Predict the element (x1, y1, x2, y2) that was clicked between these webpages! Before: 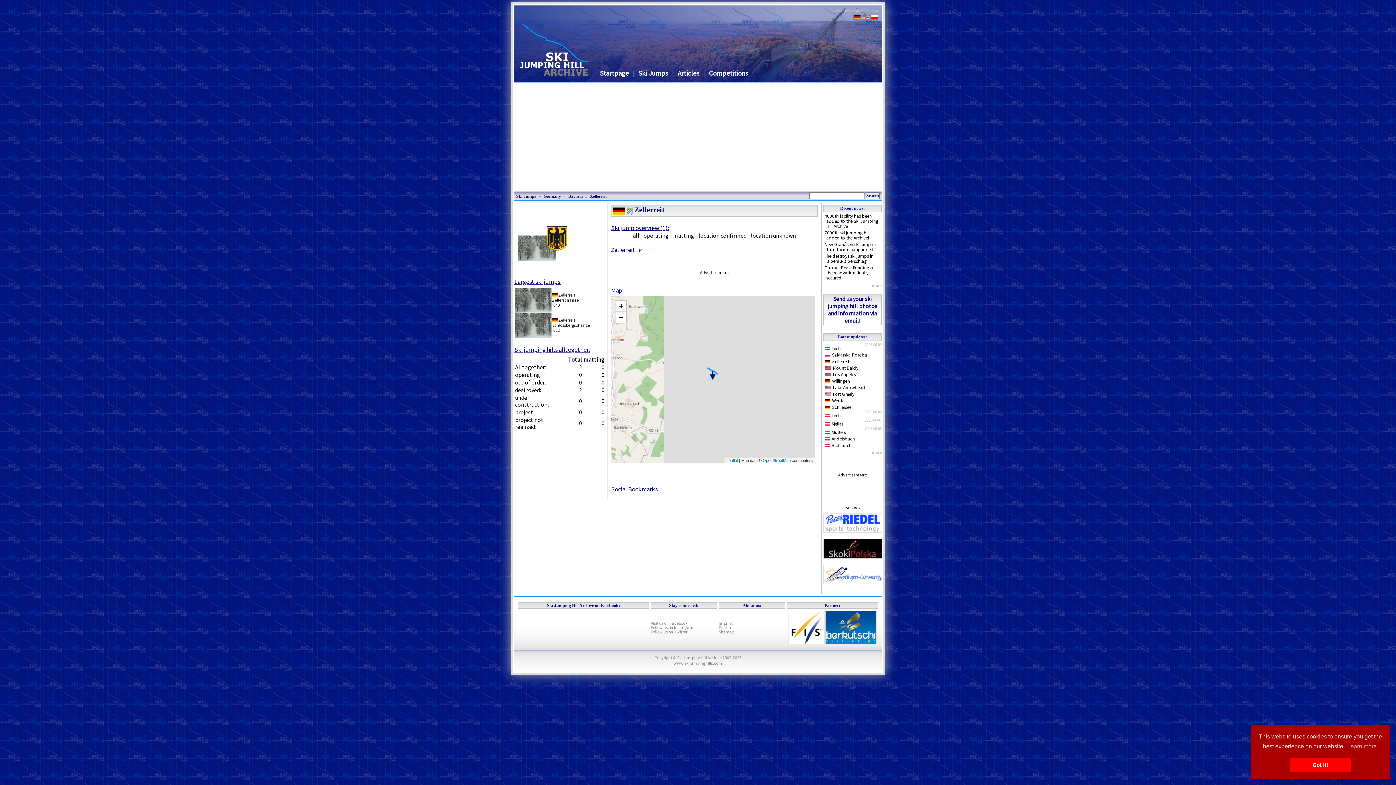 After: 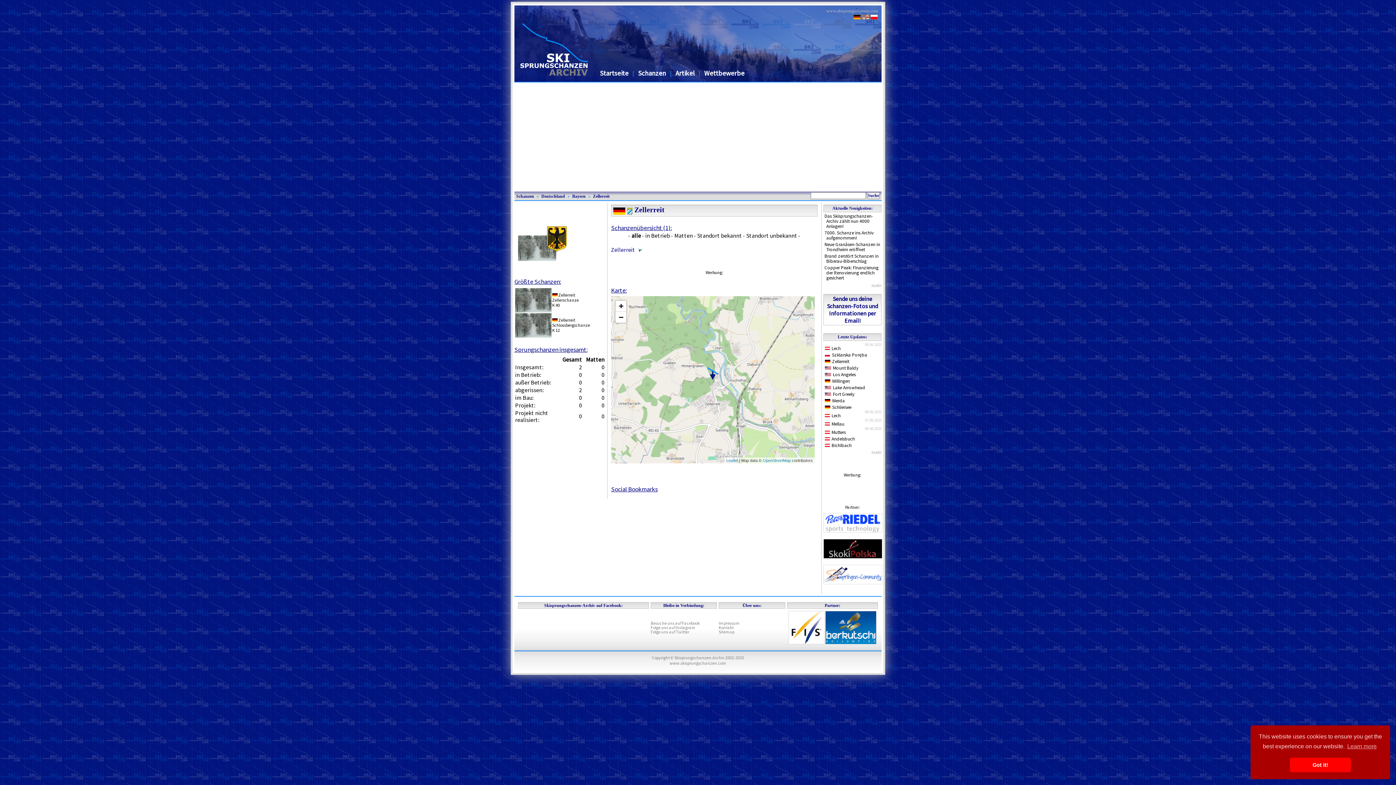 Action: bbox: (853, 15, 860, 20)